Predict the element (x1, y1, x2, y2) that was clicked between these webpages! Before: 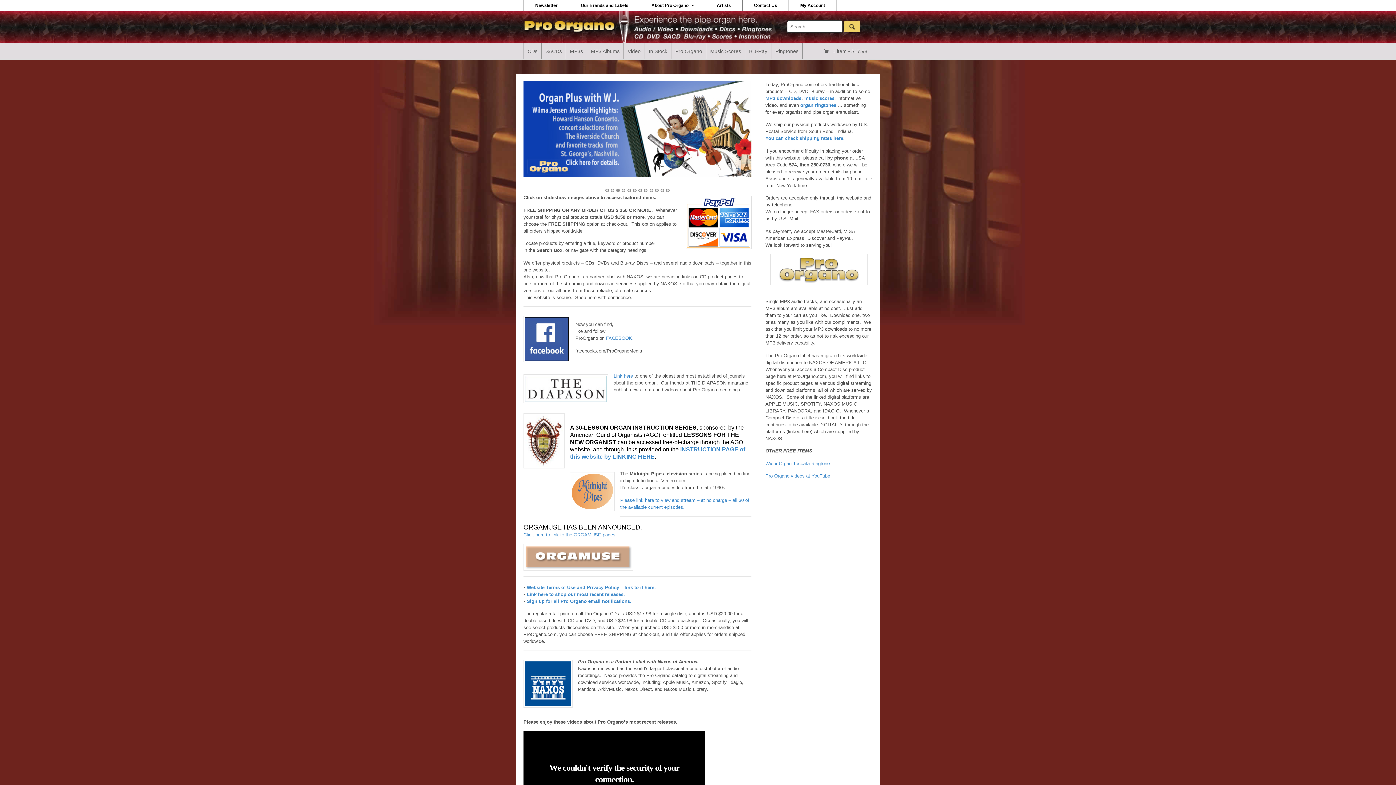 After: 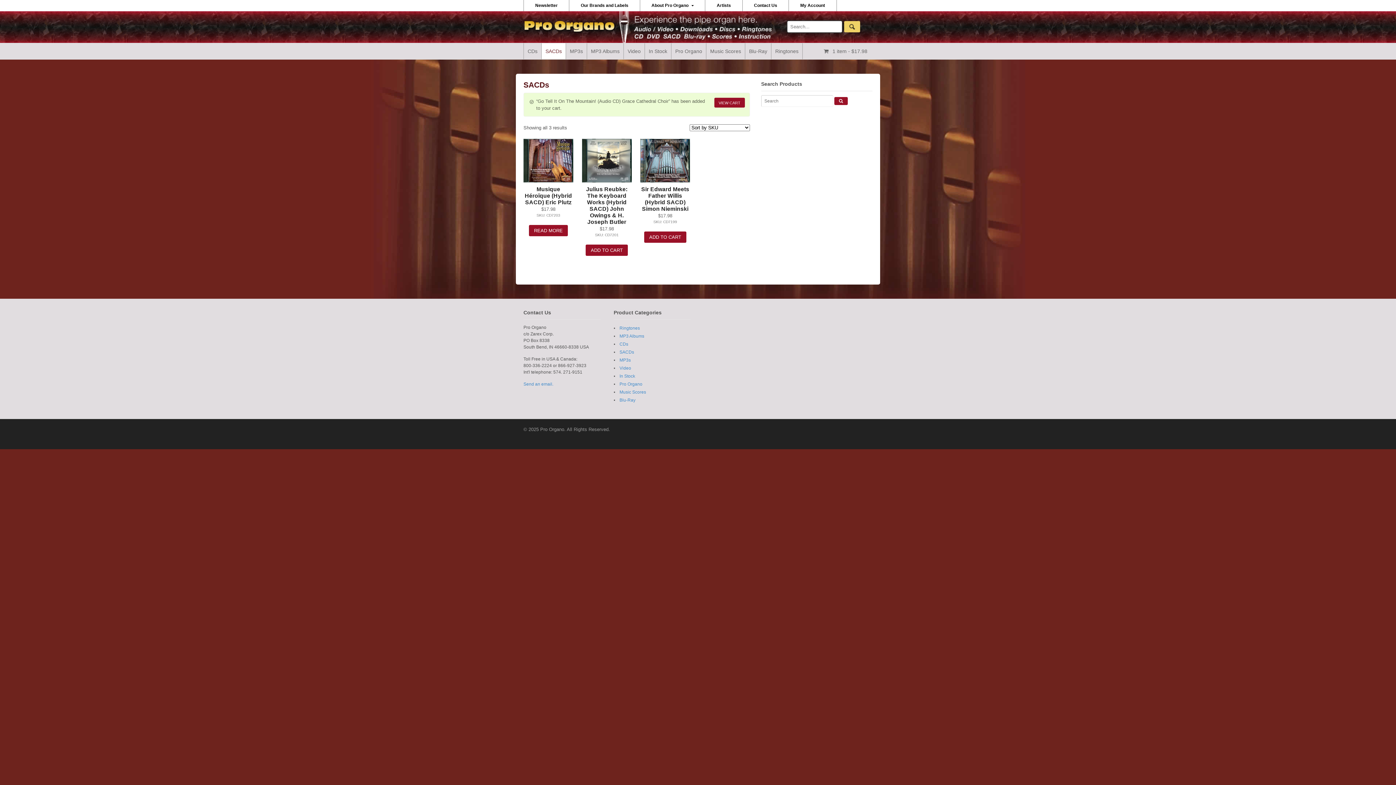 Action: bbox: (541, 43, 565, 59) label: SACDs